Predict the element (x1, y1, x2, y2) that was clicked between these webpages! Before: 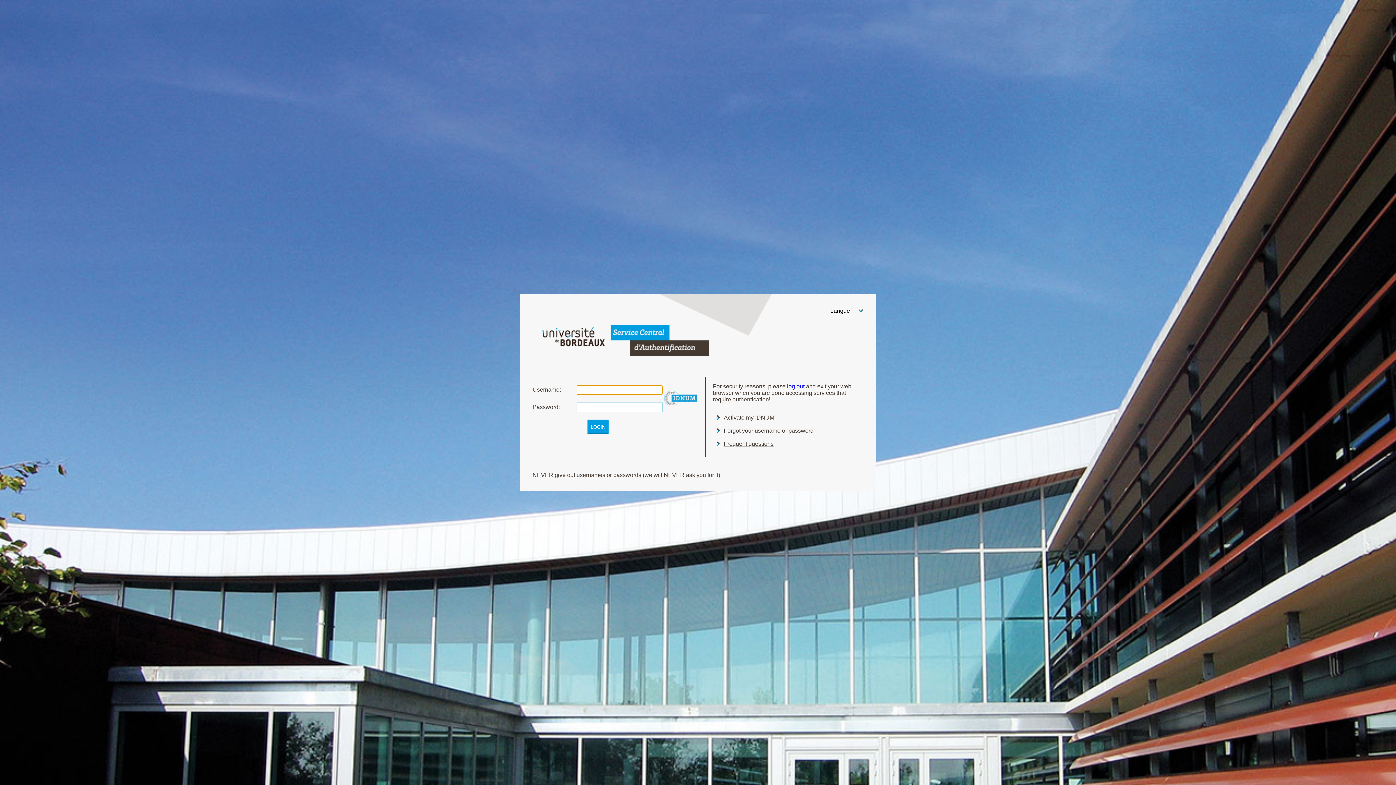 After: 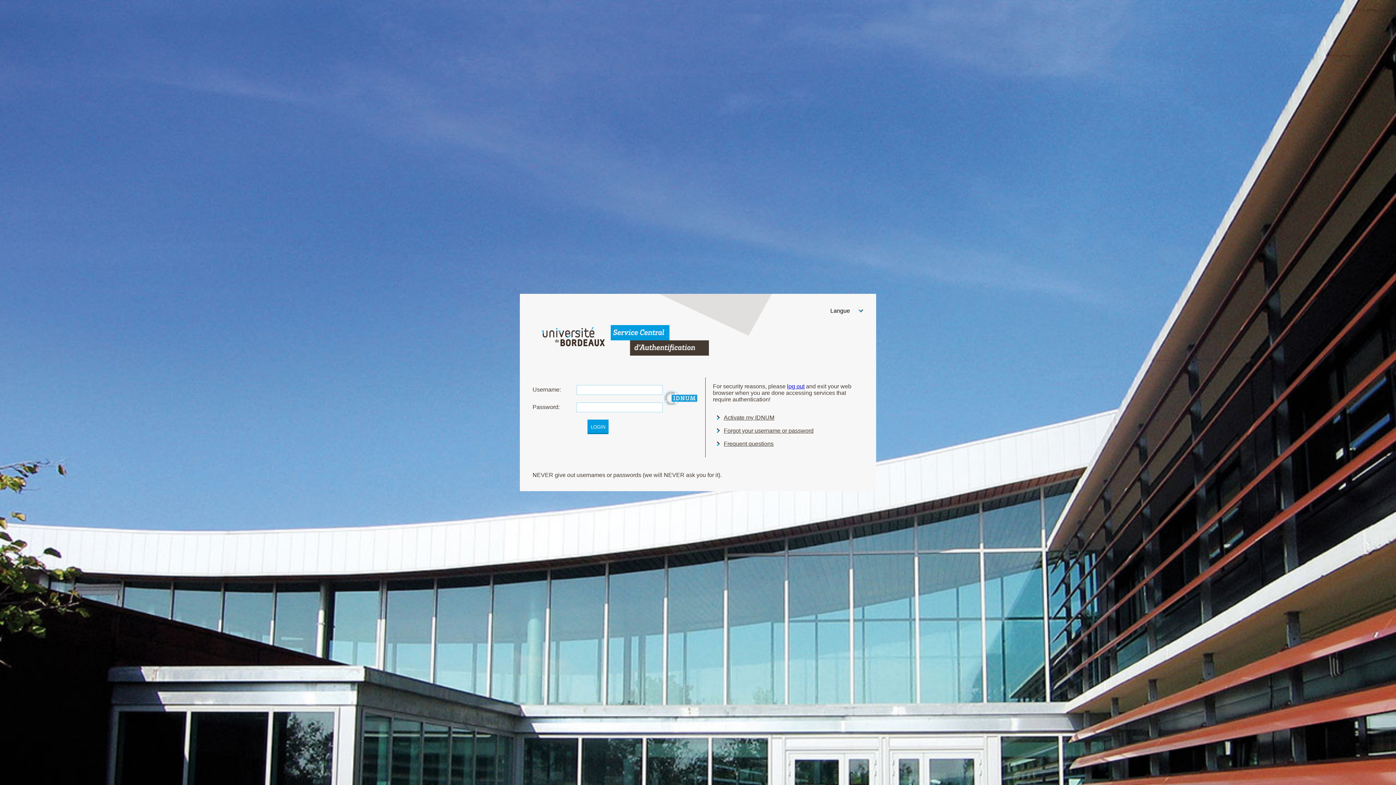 Action: bbox: (713, 440, 773, 447) label: Frequent questions